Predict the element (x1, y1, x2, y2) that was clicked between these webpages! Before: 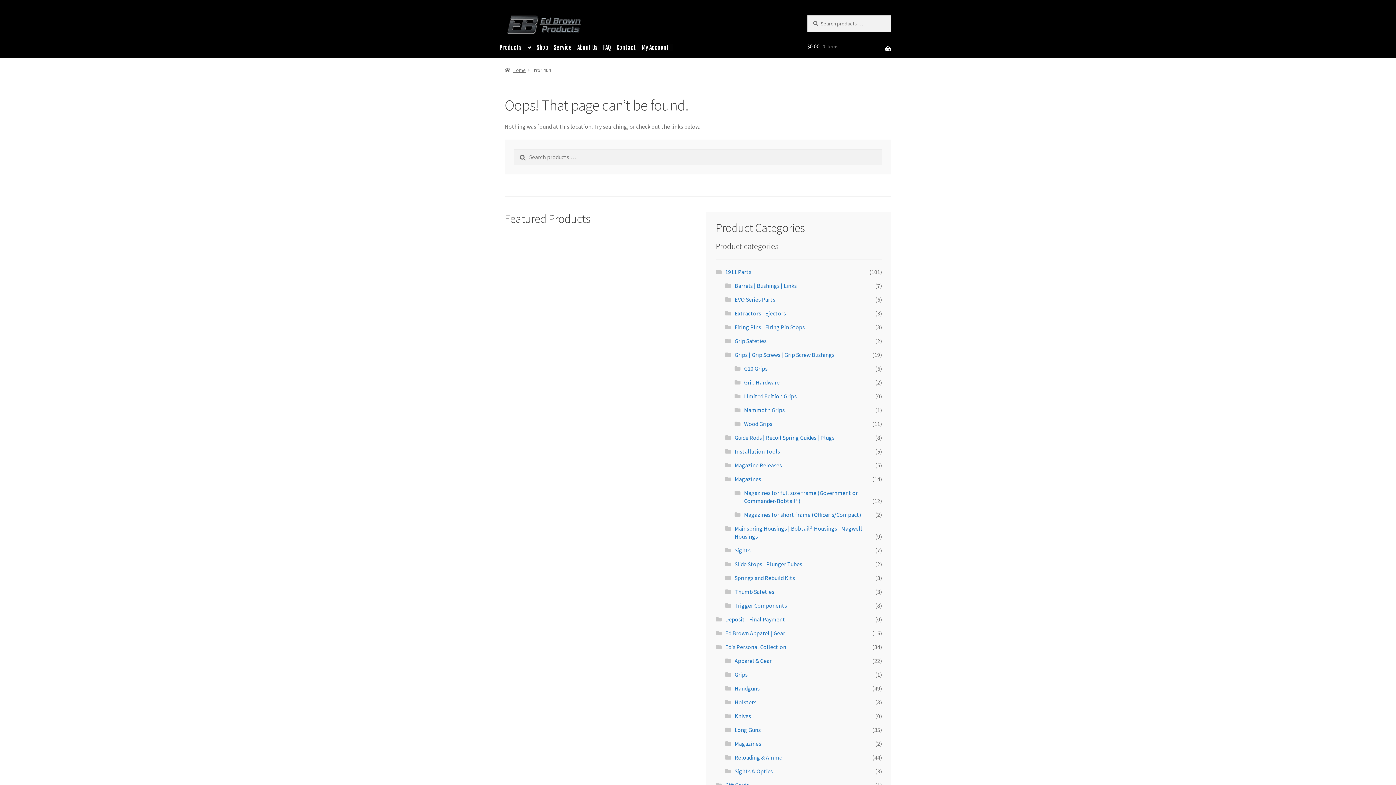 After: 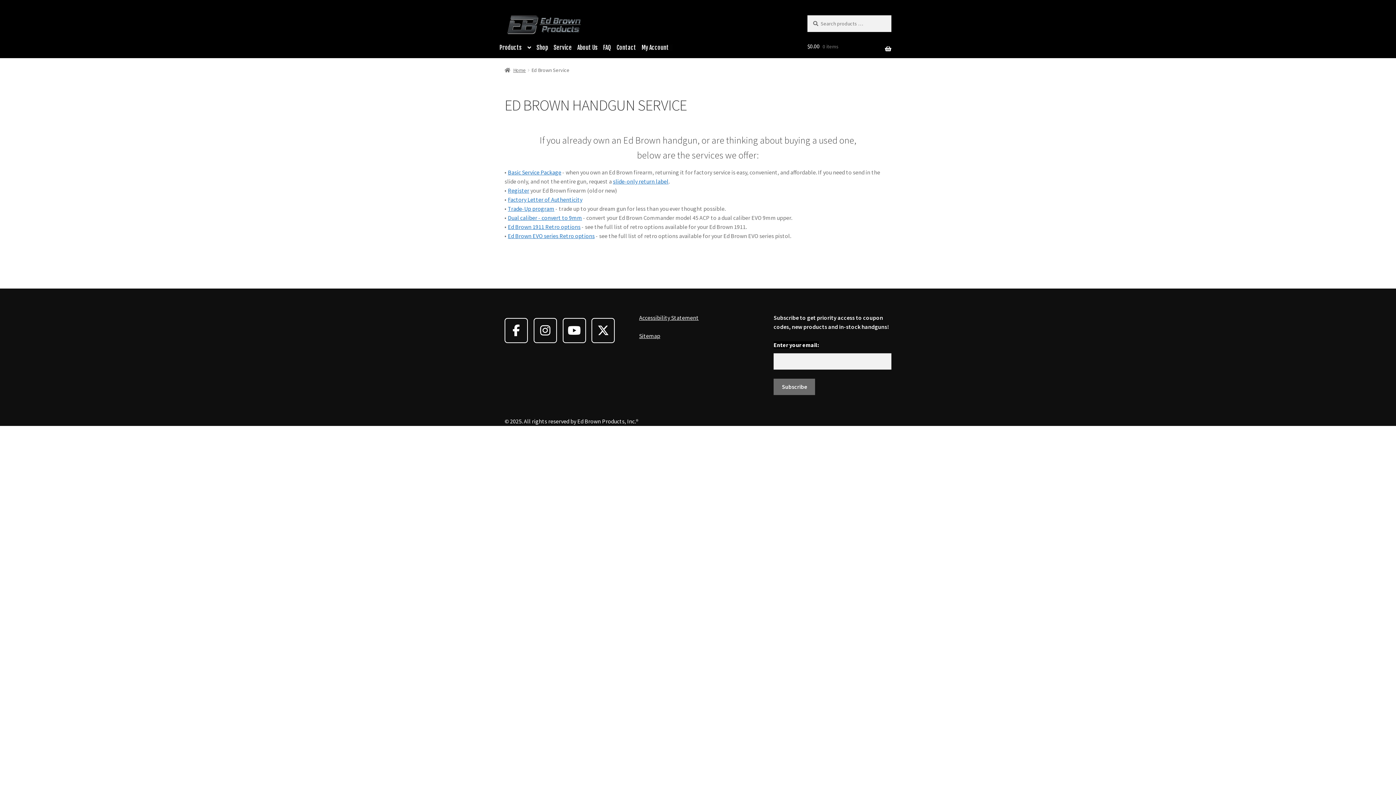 Action: bbox: (553, 44, 575, 50) label: Service